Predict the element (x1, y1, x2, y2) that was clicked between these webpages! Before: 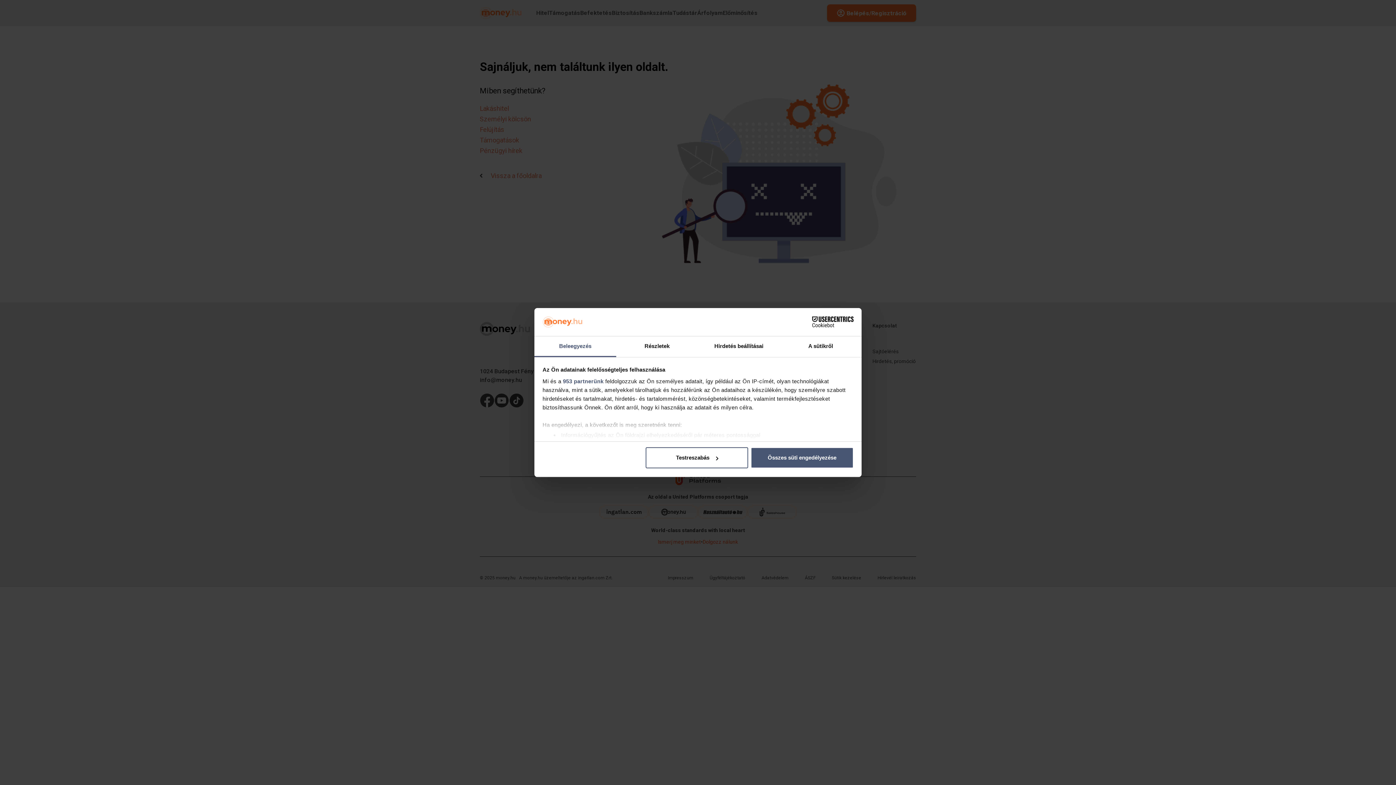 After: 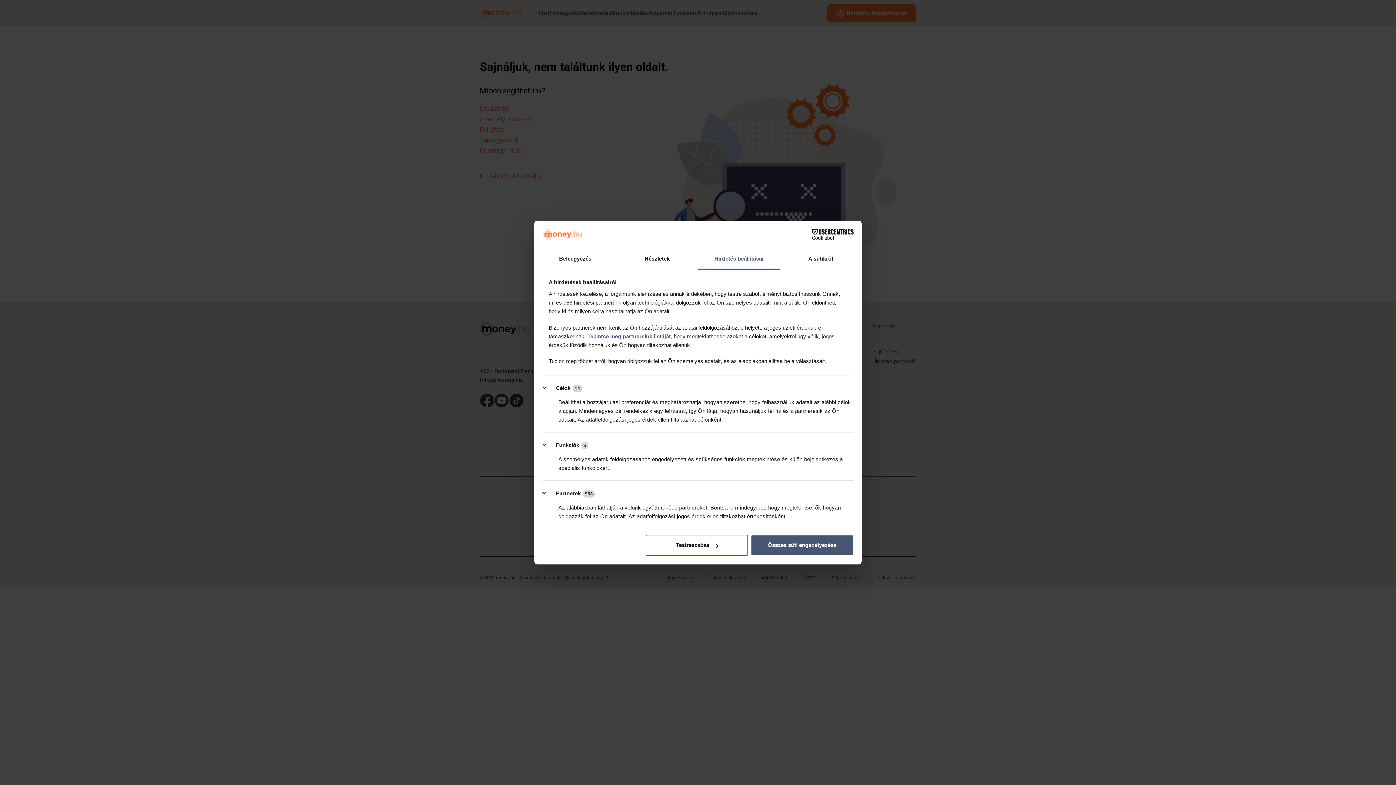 Action: label: Hirdetés beállításai bbox: (698, 336, 780, 357)